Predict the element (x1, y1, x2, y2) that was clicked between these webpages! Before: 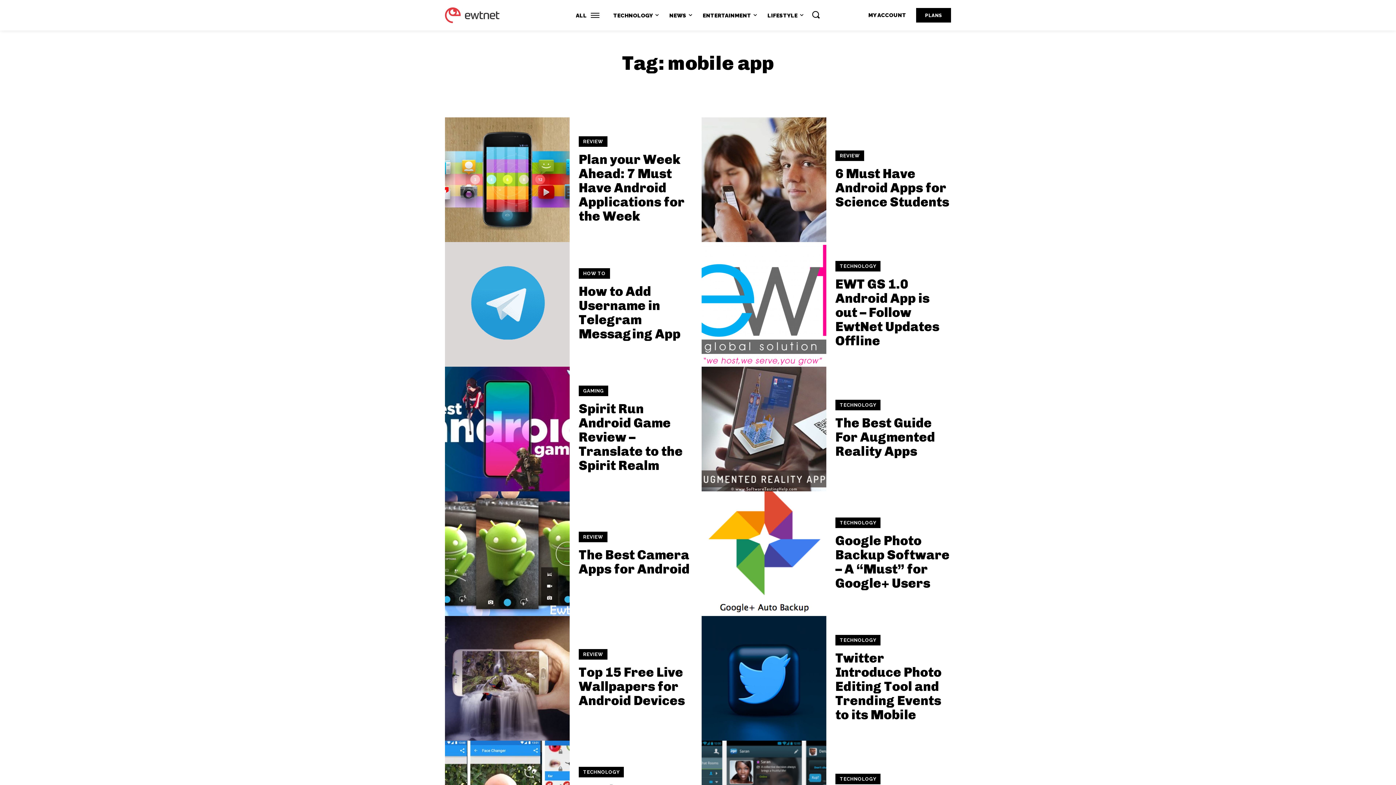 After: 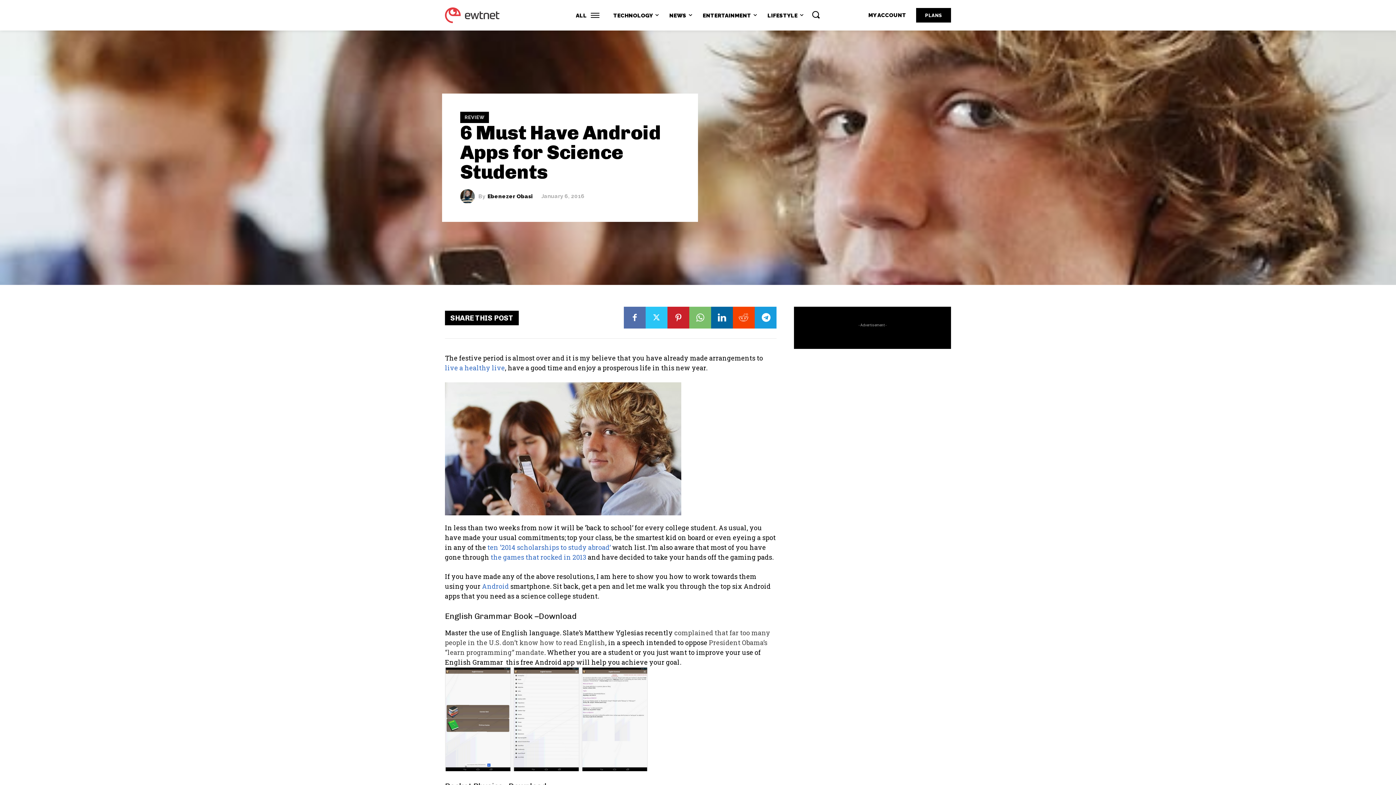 Action: bbox: (835, 165, 949, 209) label: 6 Must Have Android Apps for Science Students